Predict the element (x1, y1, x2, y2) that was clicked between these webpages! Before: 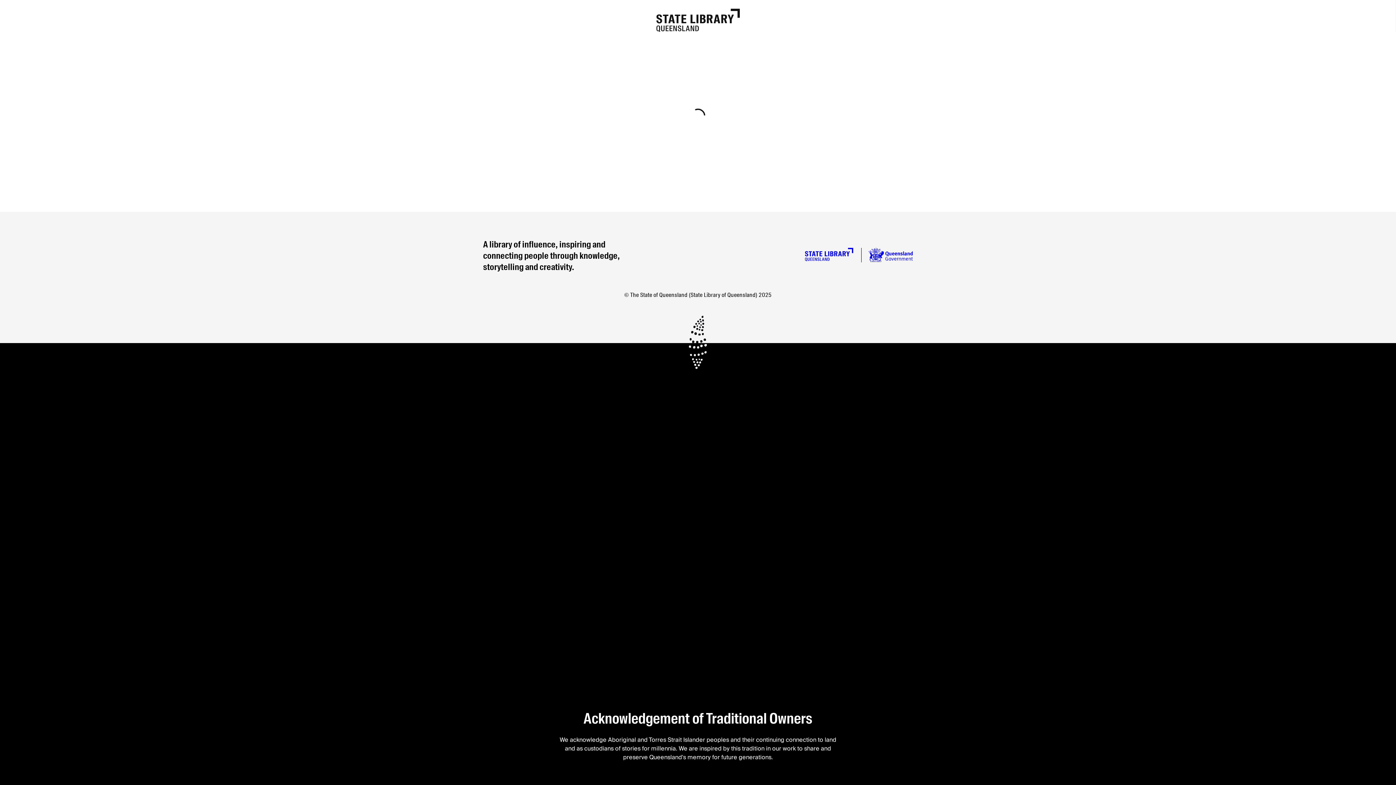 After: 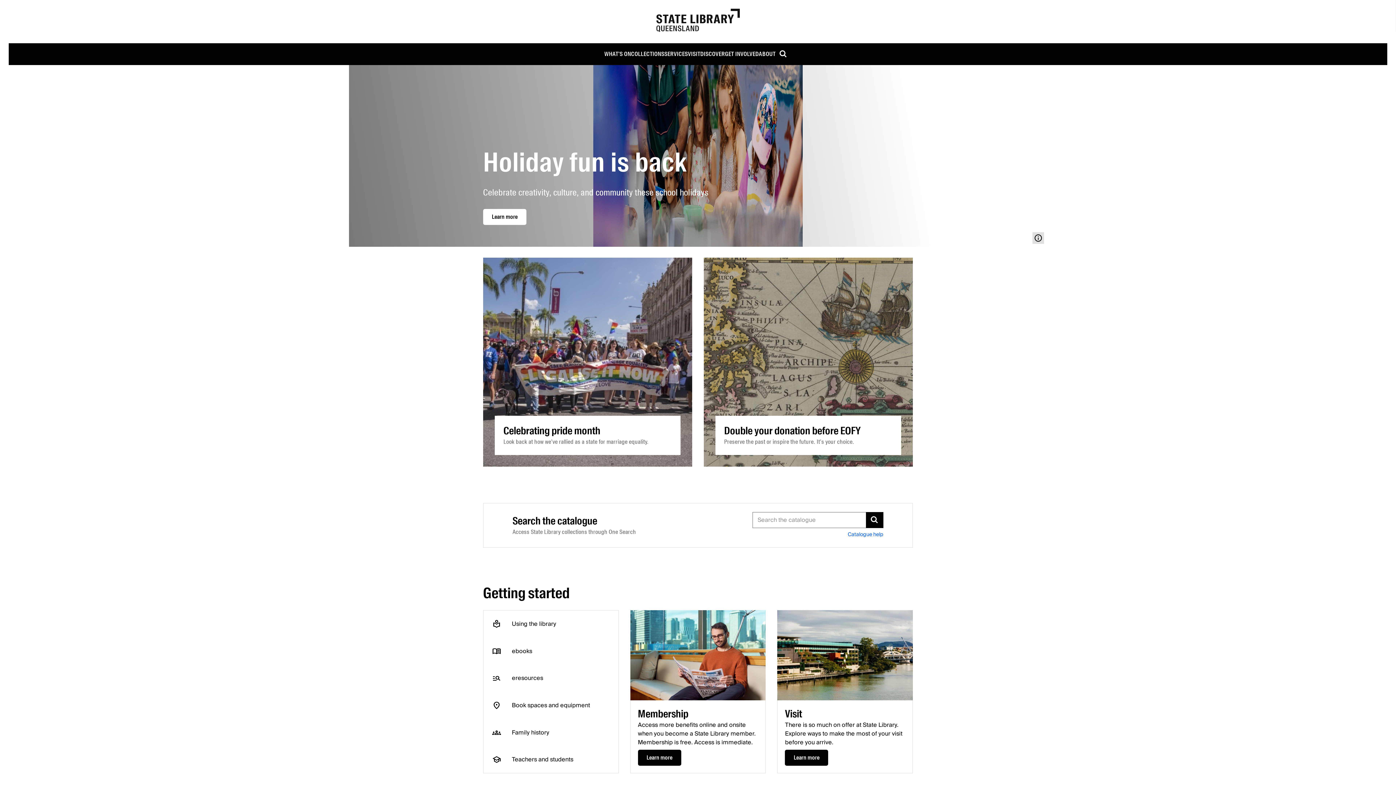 Action: bbox: (805, 247, 853, 261) label: Homepage